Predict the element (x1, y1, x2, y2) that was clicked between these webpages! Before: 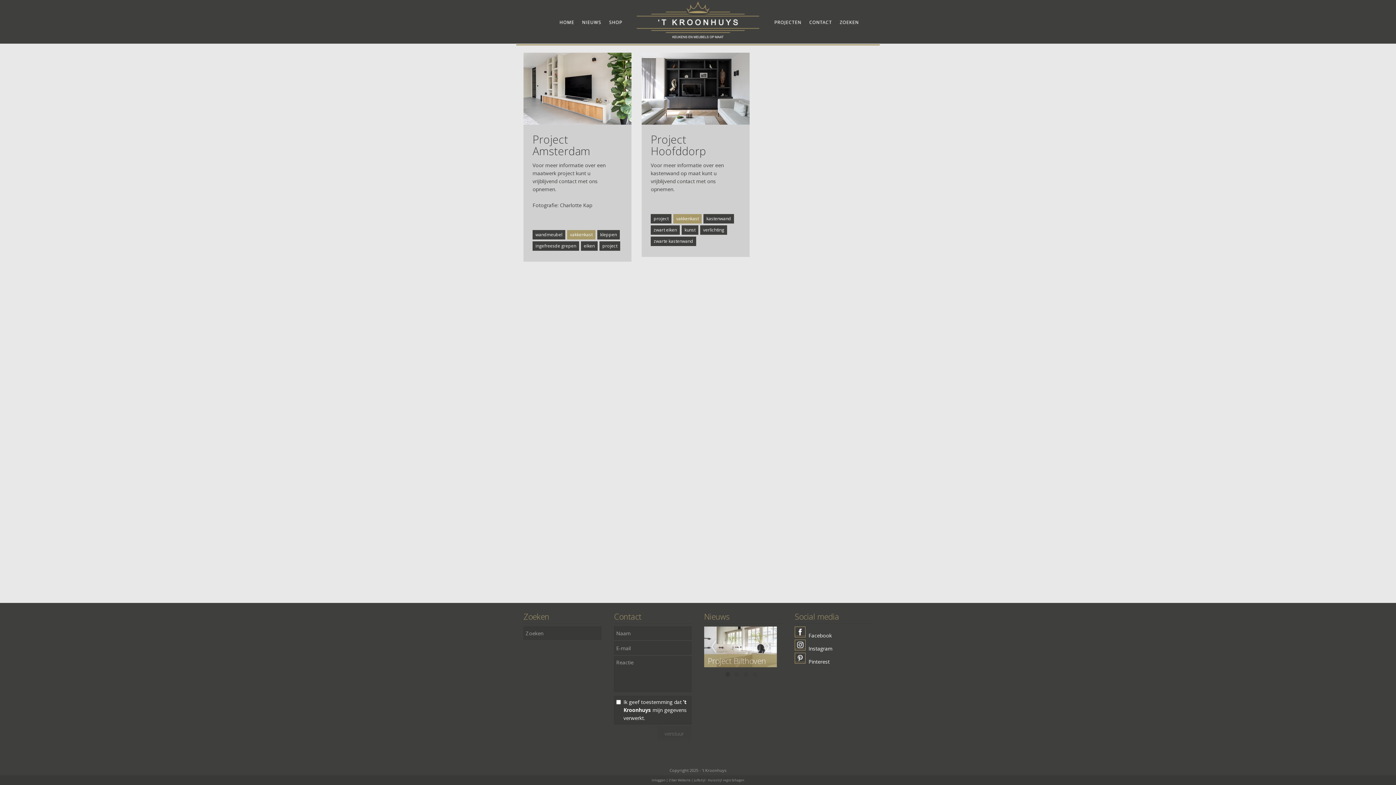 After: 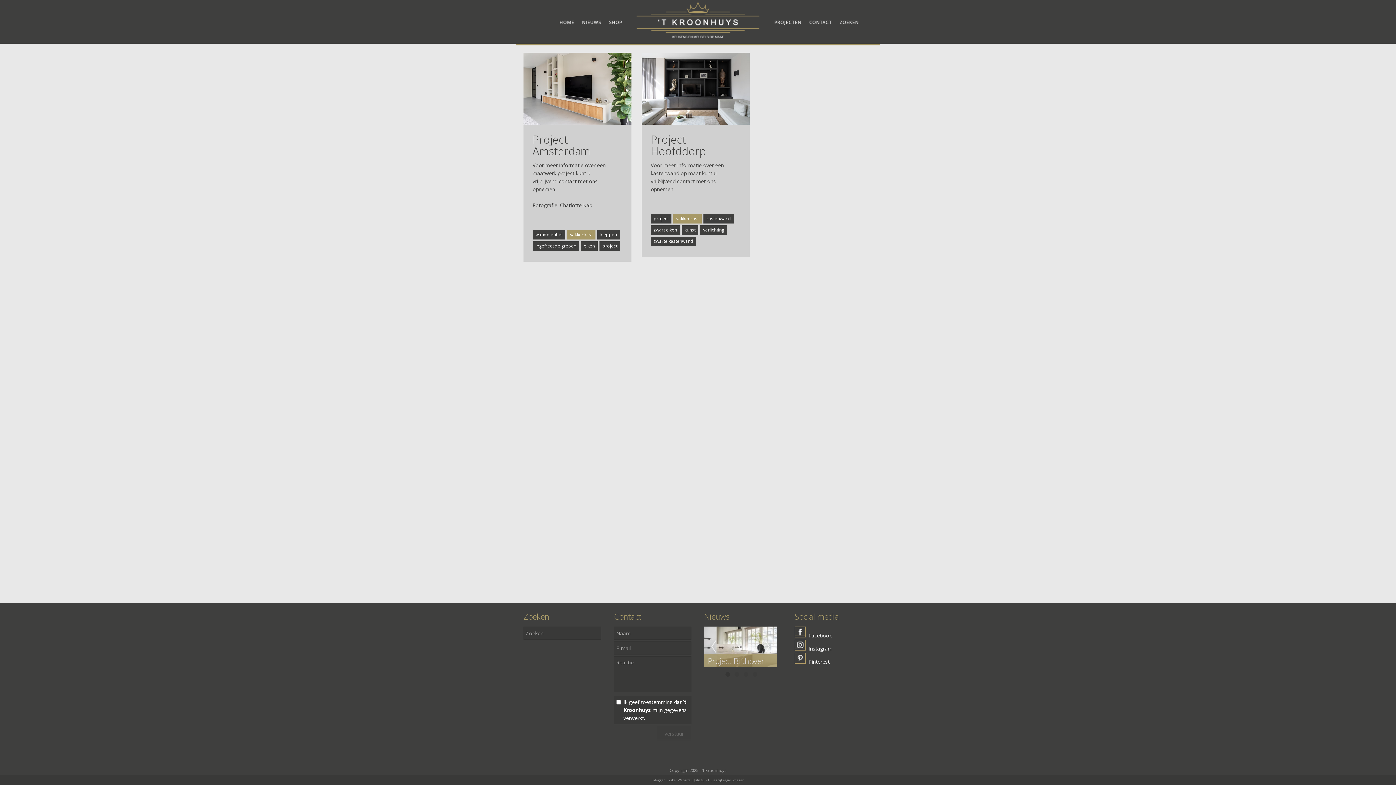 Action: bbox: (724, 671, 731, 678) label: 1